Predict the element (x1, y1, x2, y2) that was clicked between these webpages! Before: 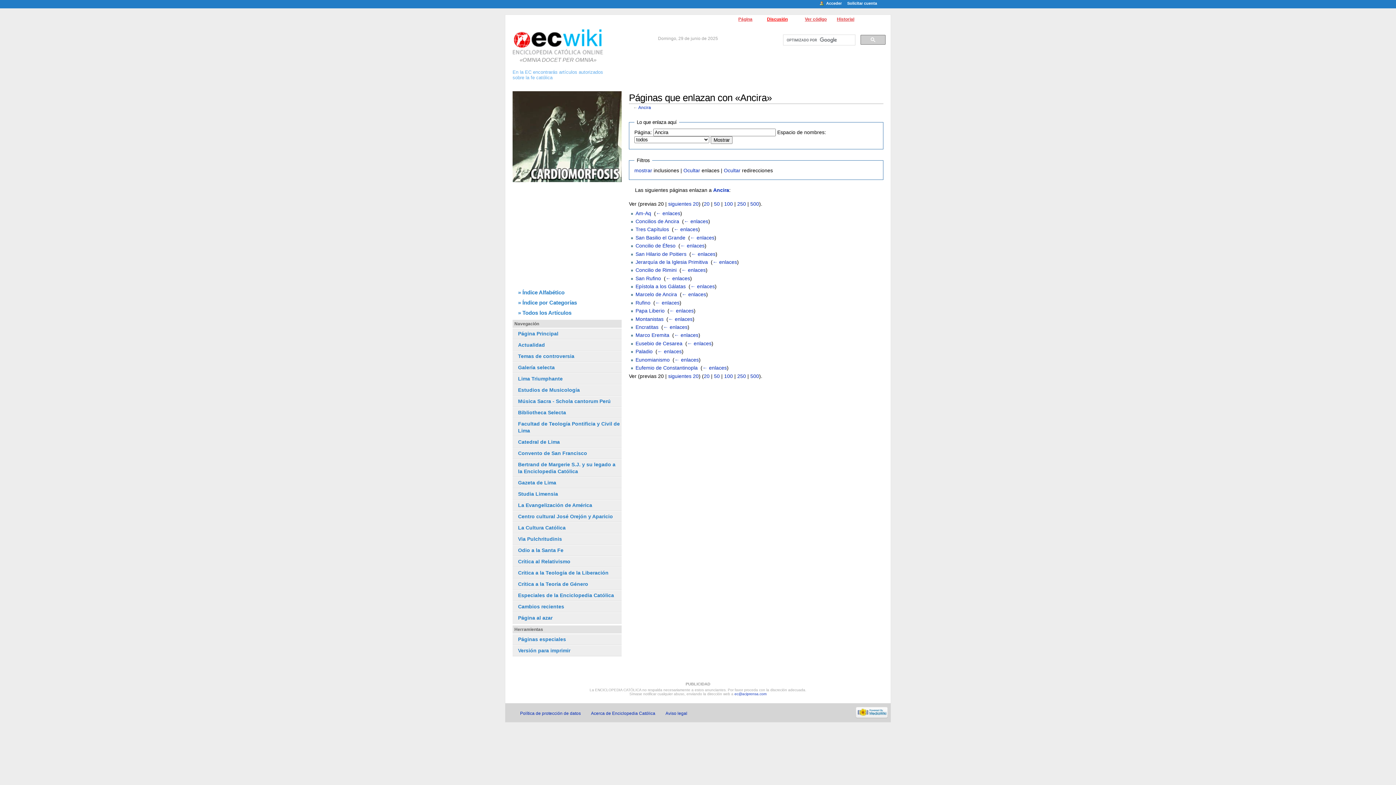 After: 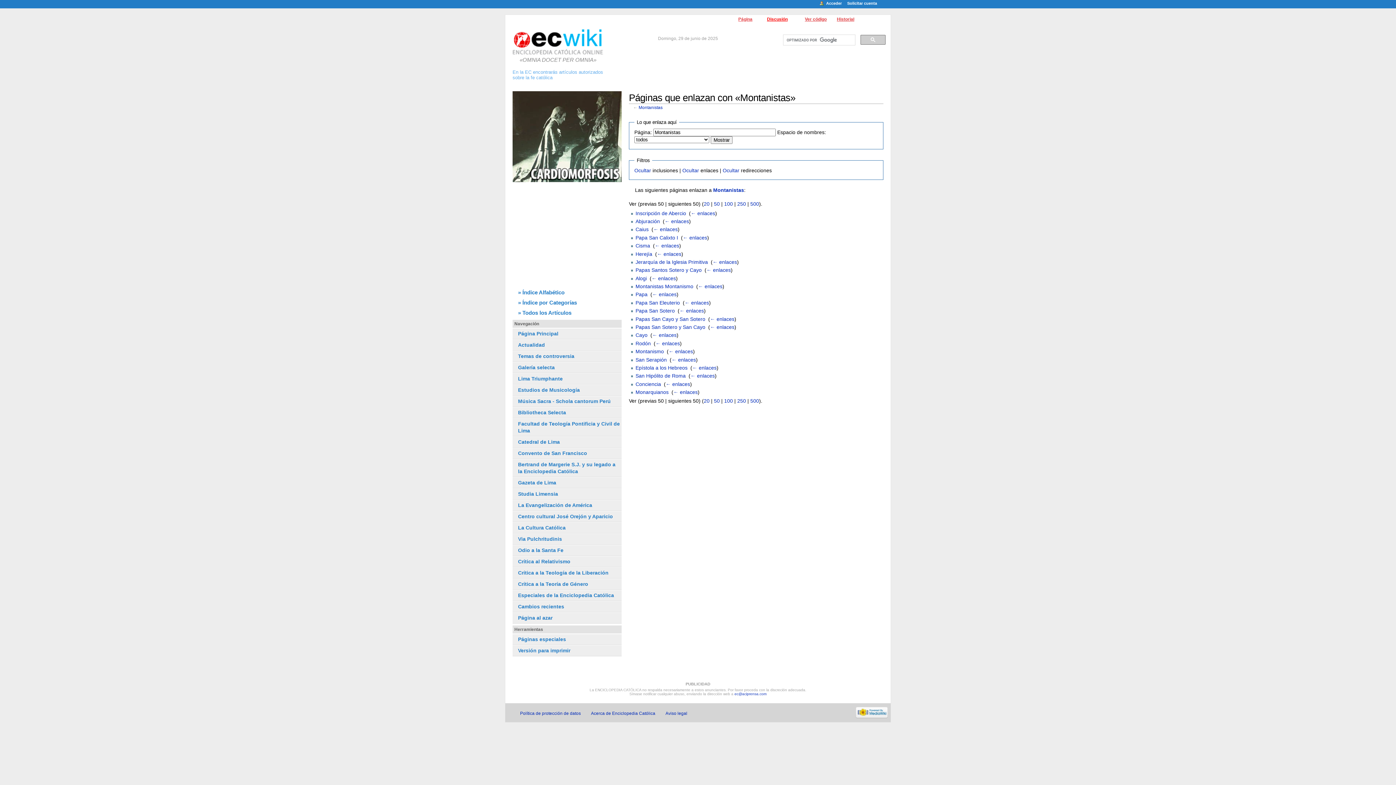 Action: label: ← enlaces bbox: (668, 316, 692, 322)